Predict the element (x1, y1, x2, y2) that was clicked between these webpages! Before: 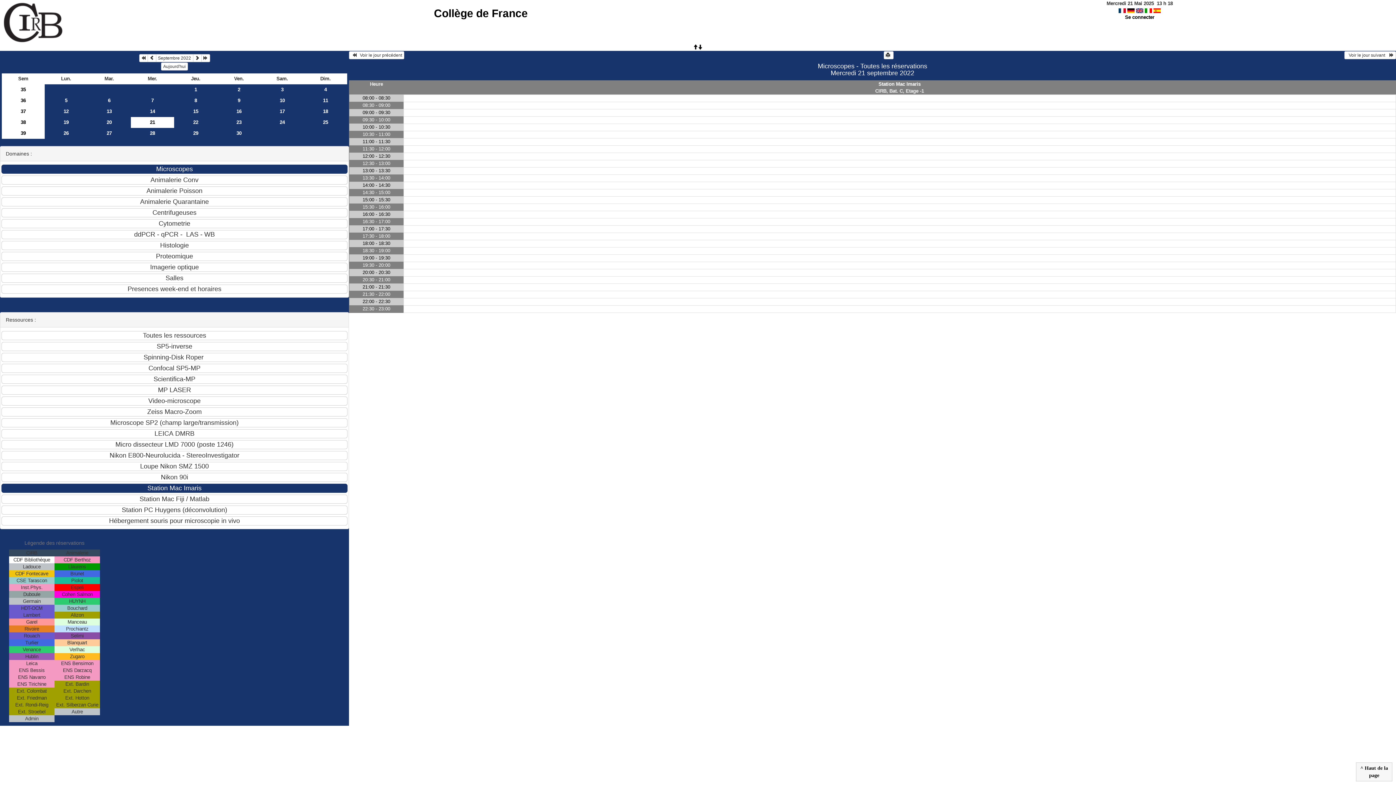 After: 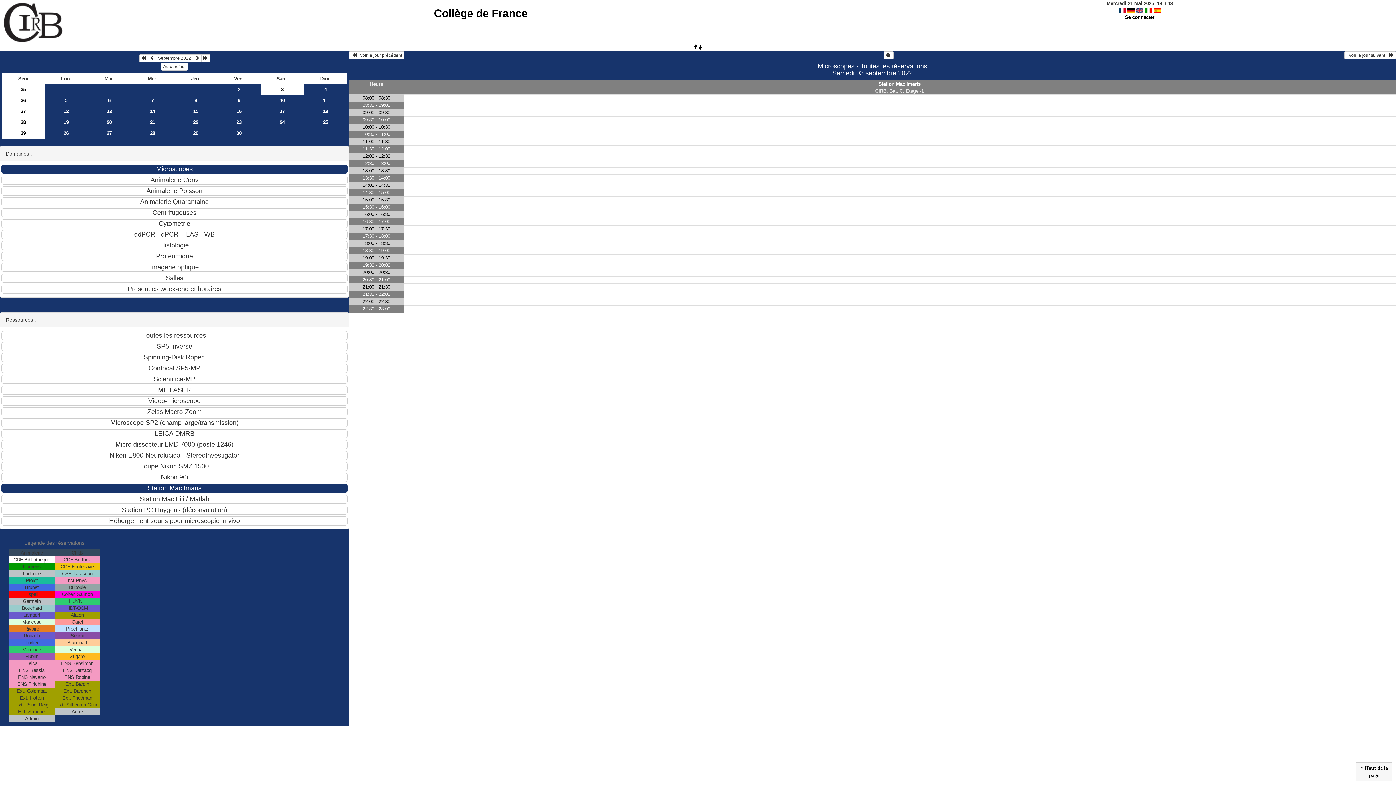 Action: label: 3 bbox: (260, 84, 304, 95)